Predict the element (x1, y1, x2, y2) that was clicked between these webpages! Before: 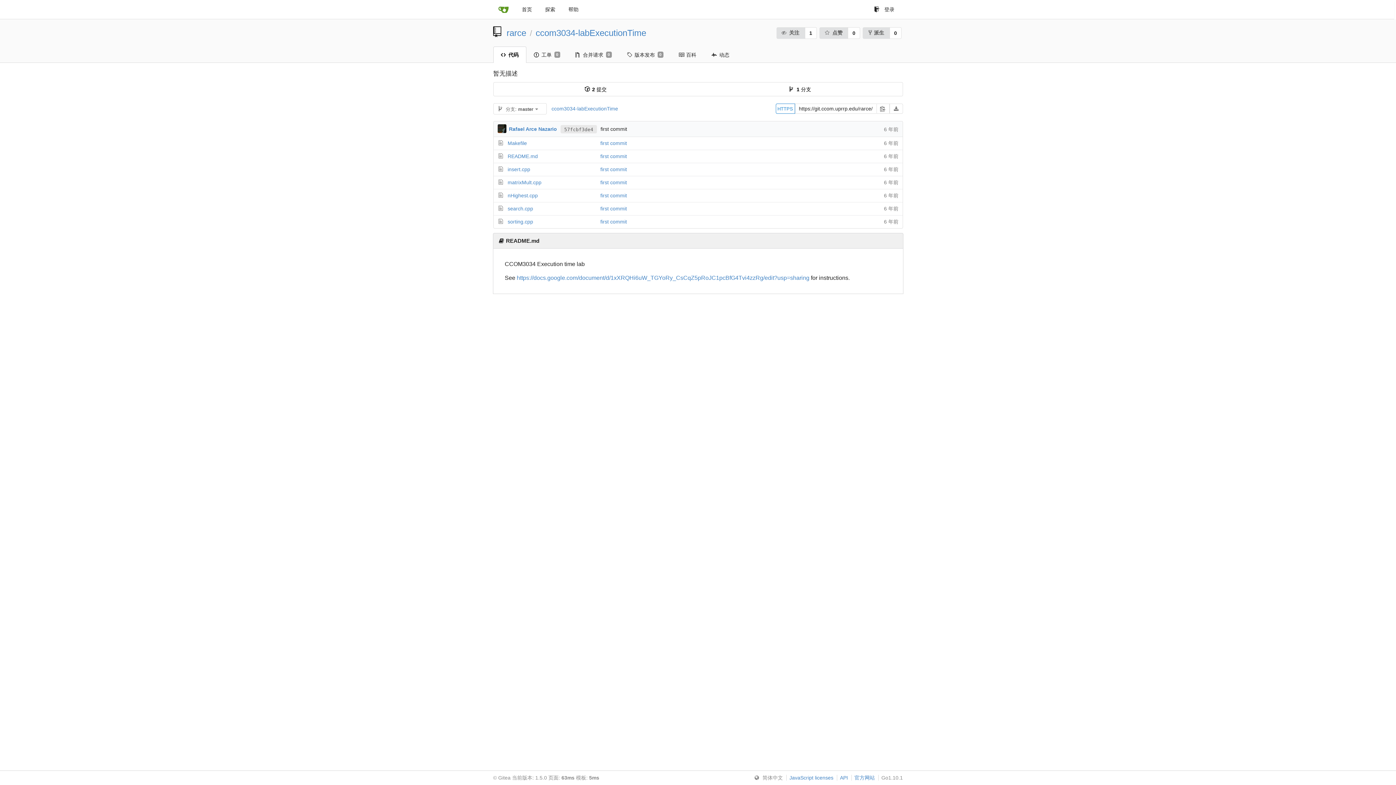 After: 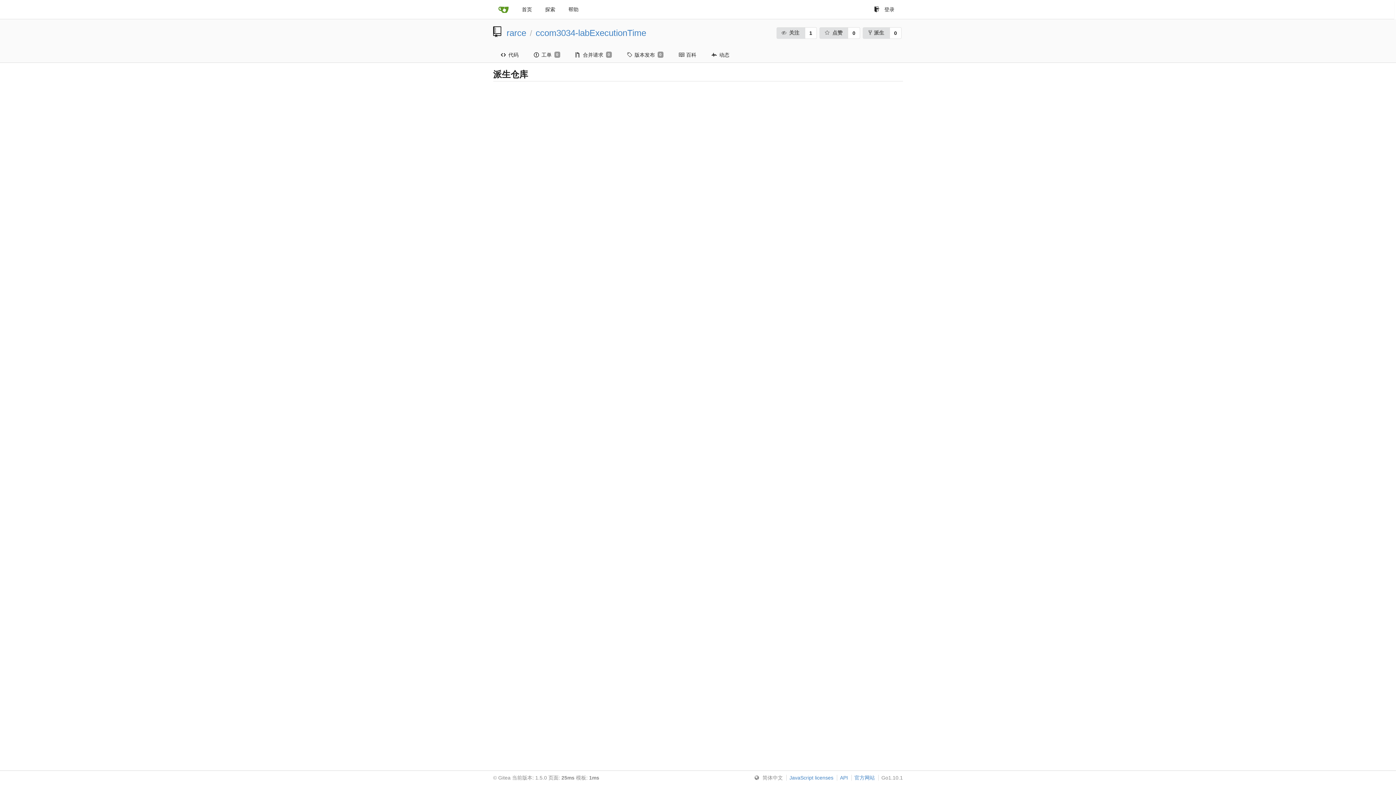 Action: label: 0 bbox: (889, 27, 901, 39)